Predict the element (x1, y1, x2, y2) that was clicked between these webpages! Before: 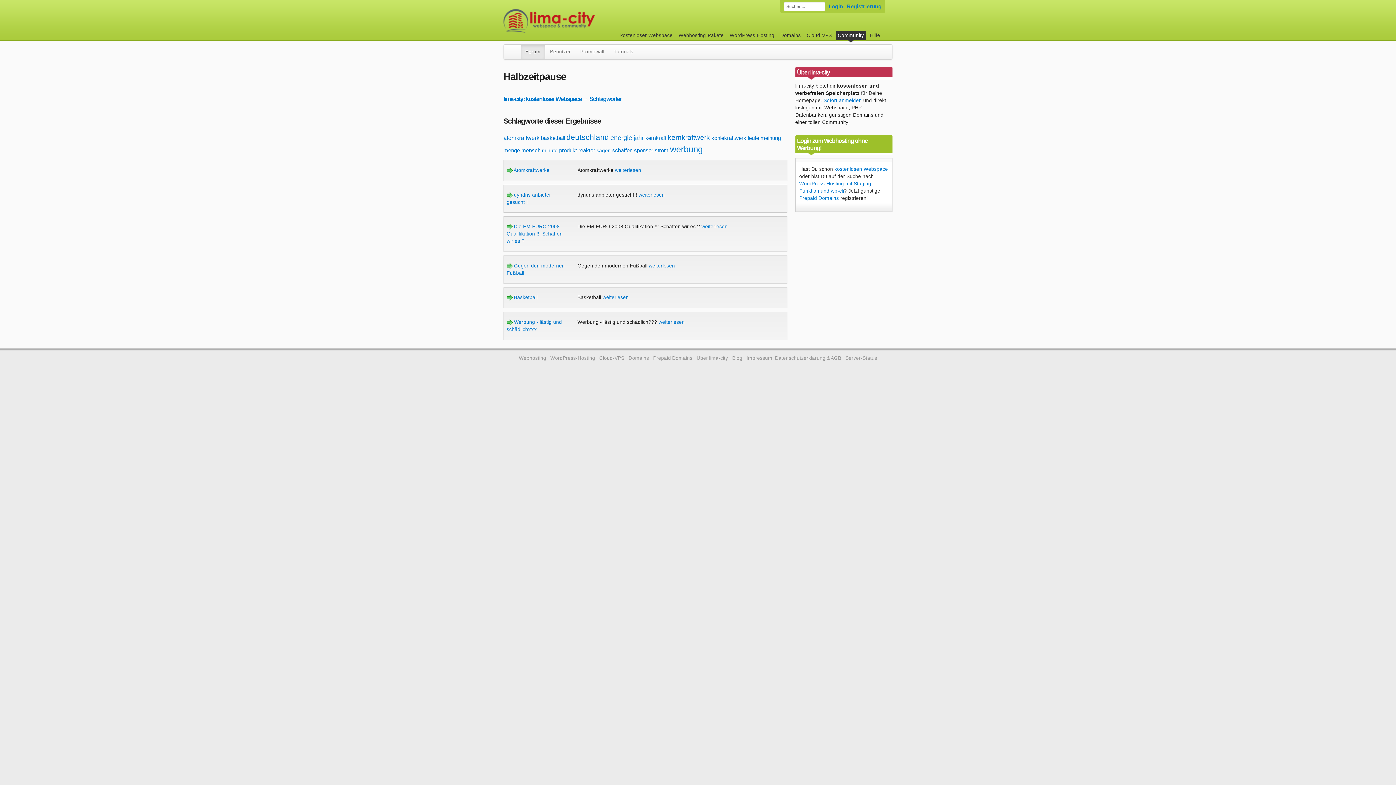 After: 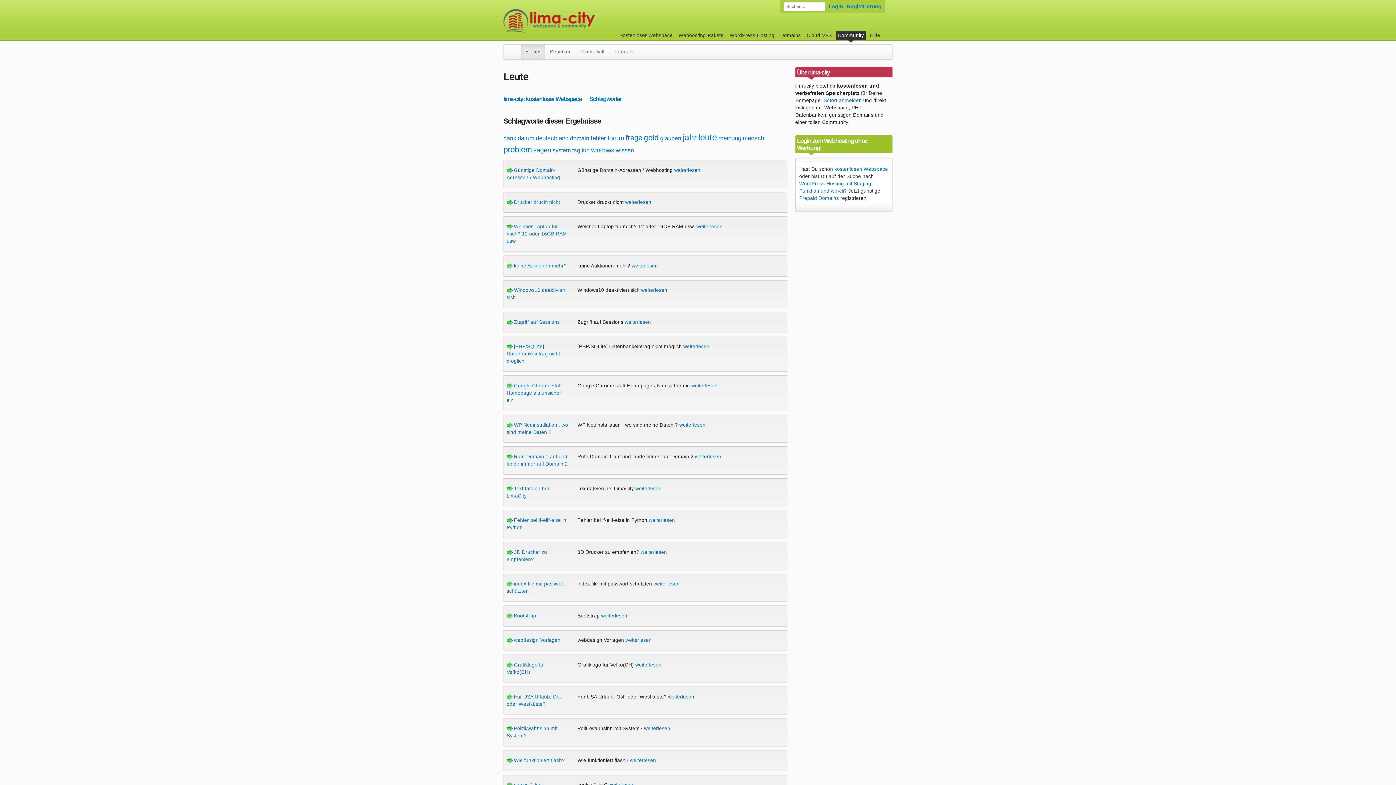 Action: bbox: (748, 135, 759, 141) label: leute